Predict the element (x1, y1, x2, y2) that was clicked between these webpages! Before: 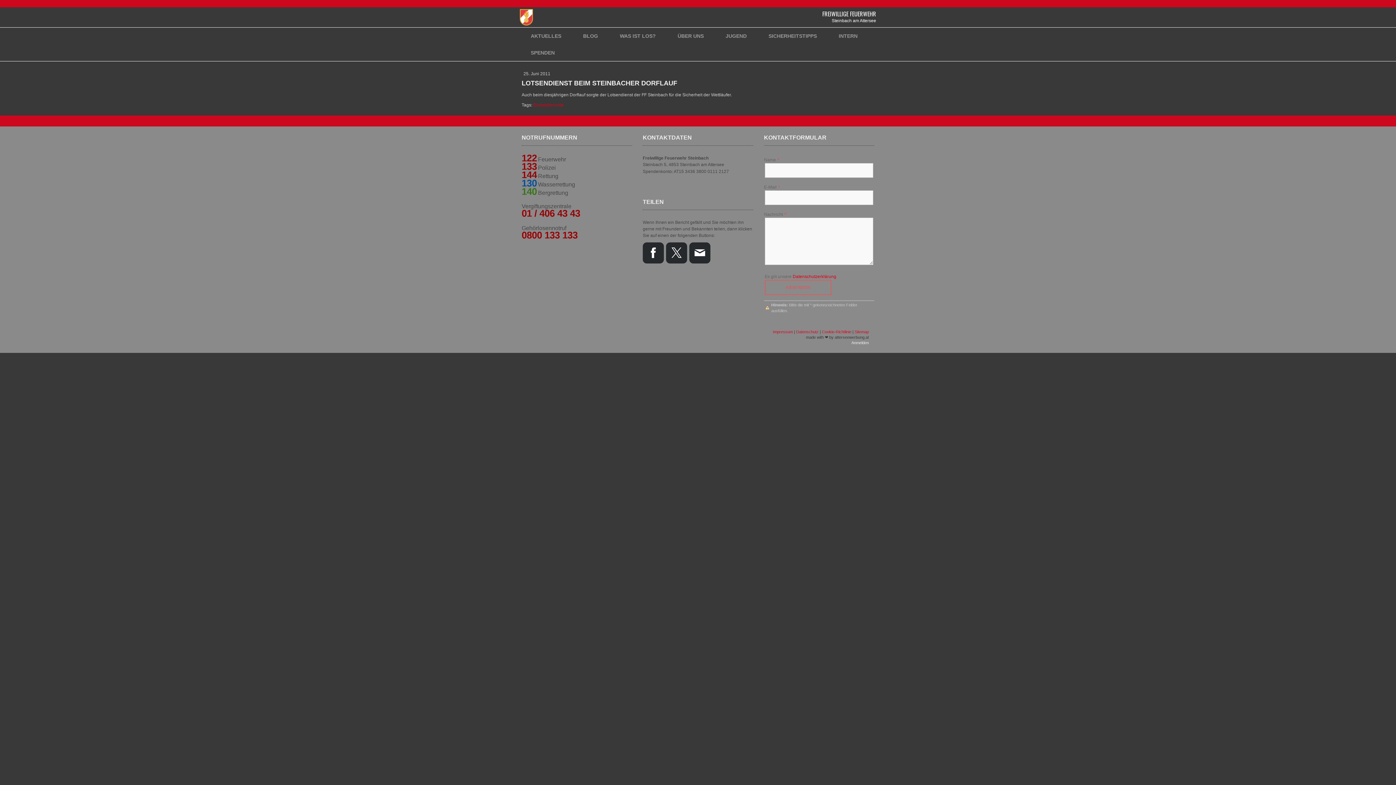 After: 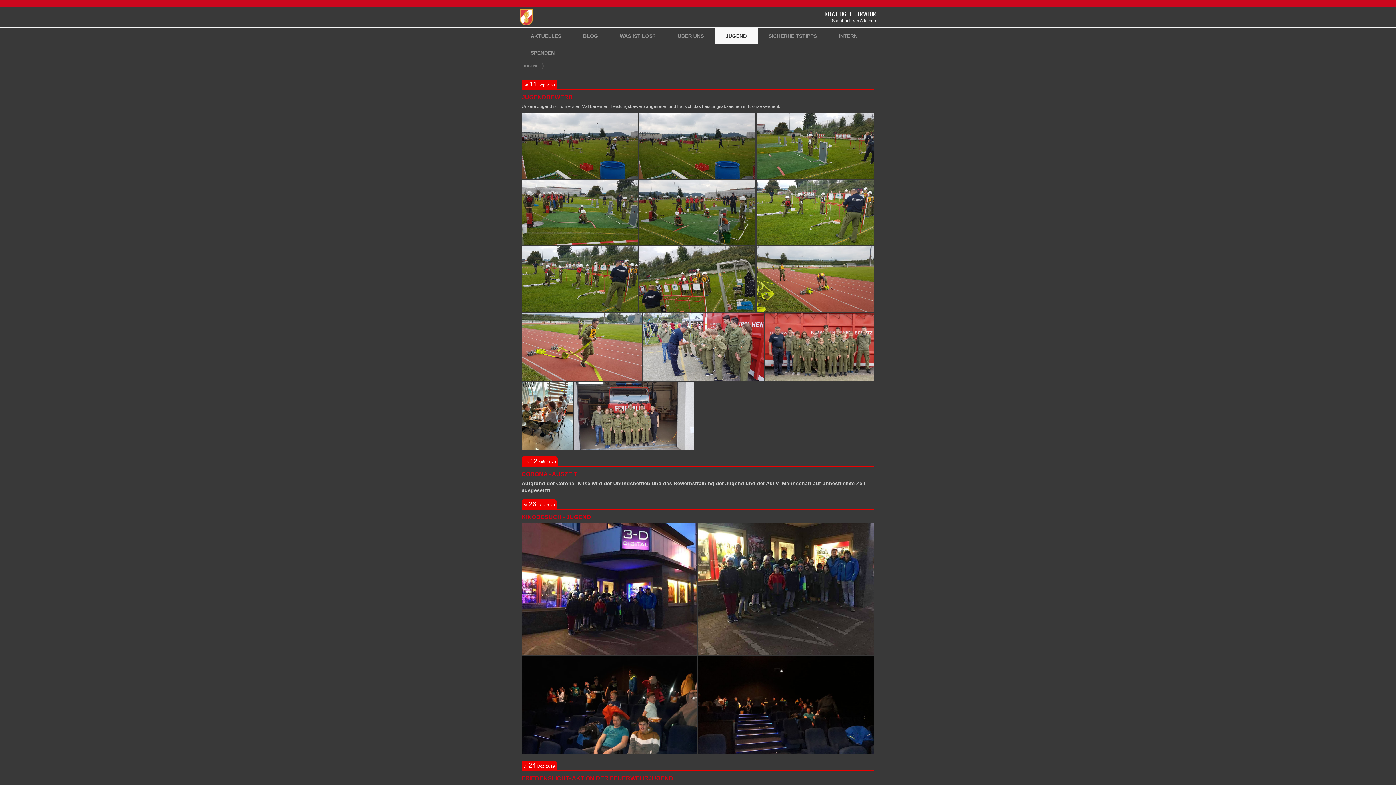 Action: bbox: (714, 27, 757, 44) label: JUGEND